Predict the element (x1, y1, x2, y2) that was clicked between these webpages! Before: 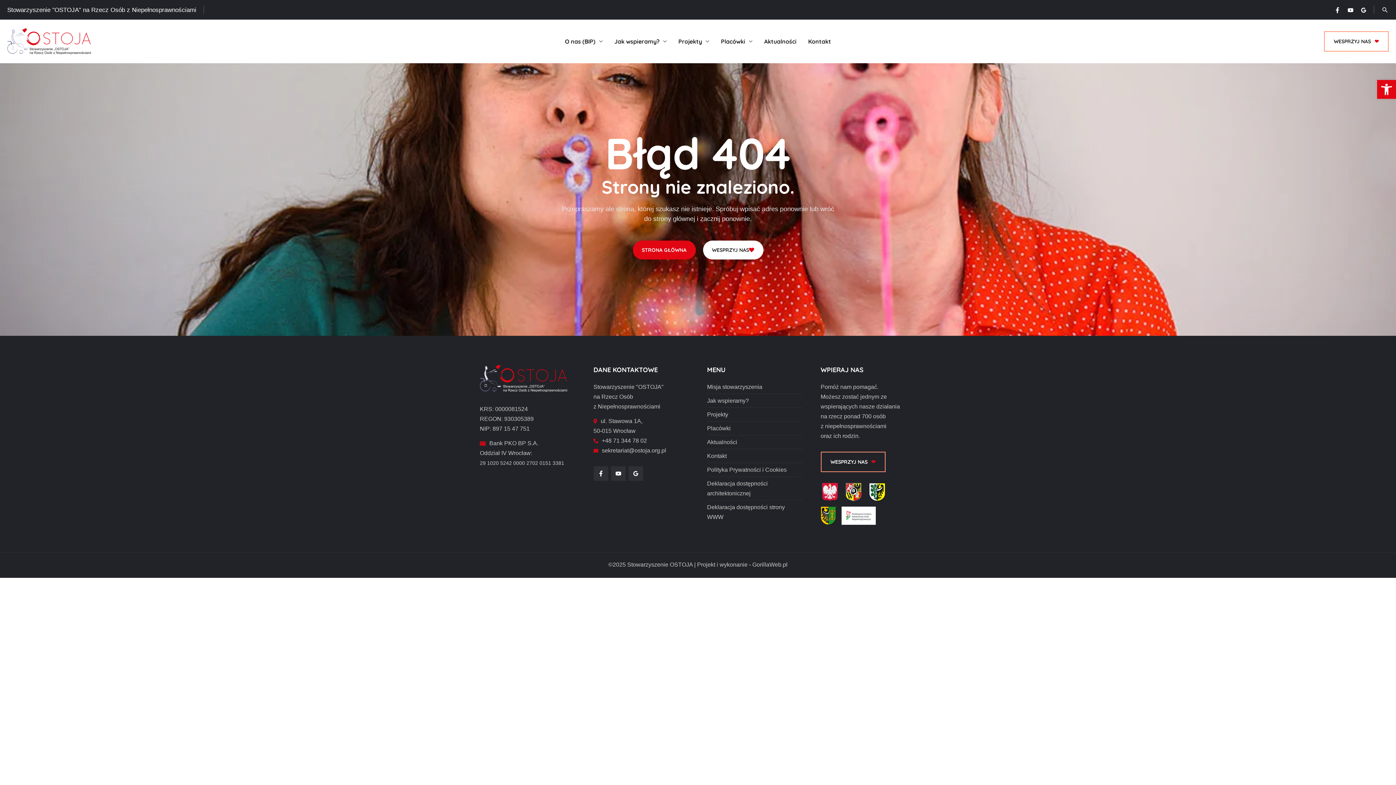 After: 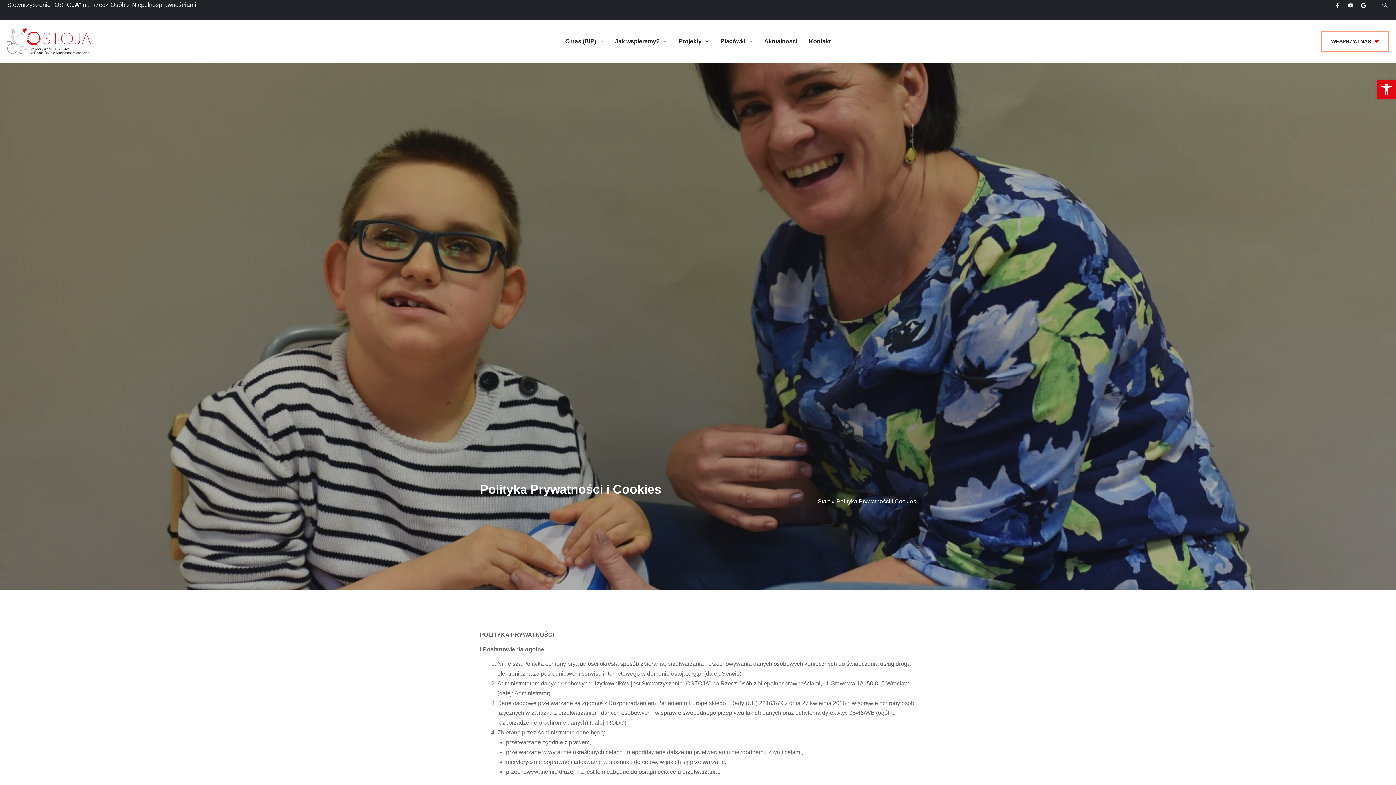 Action: label: Polityka Prywatności i Cookies bbox: (707, 466, 786, 473)